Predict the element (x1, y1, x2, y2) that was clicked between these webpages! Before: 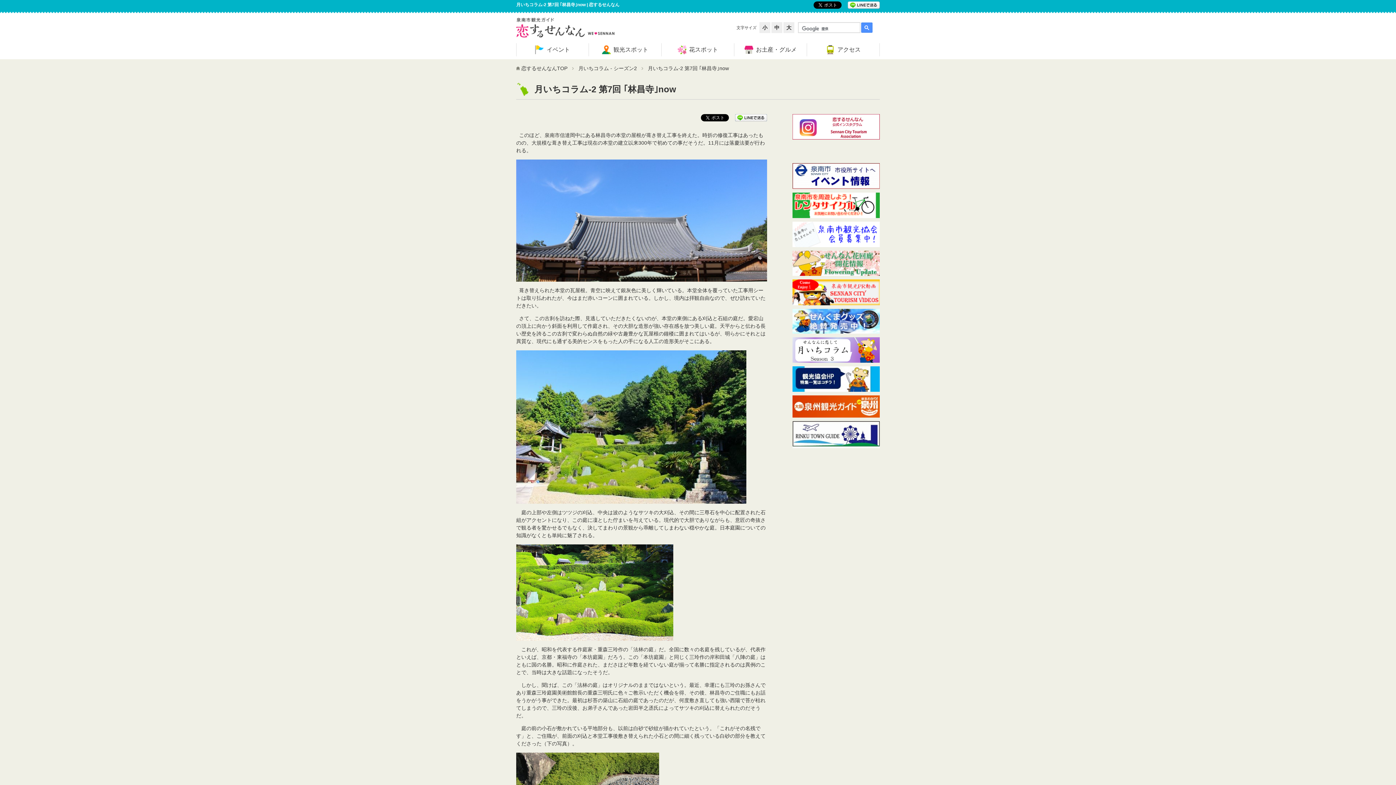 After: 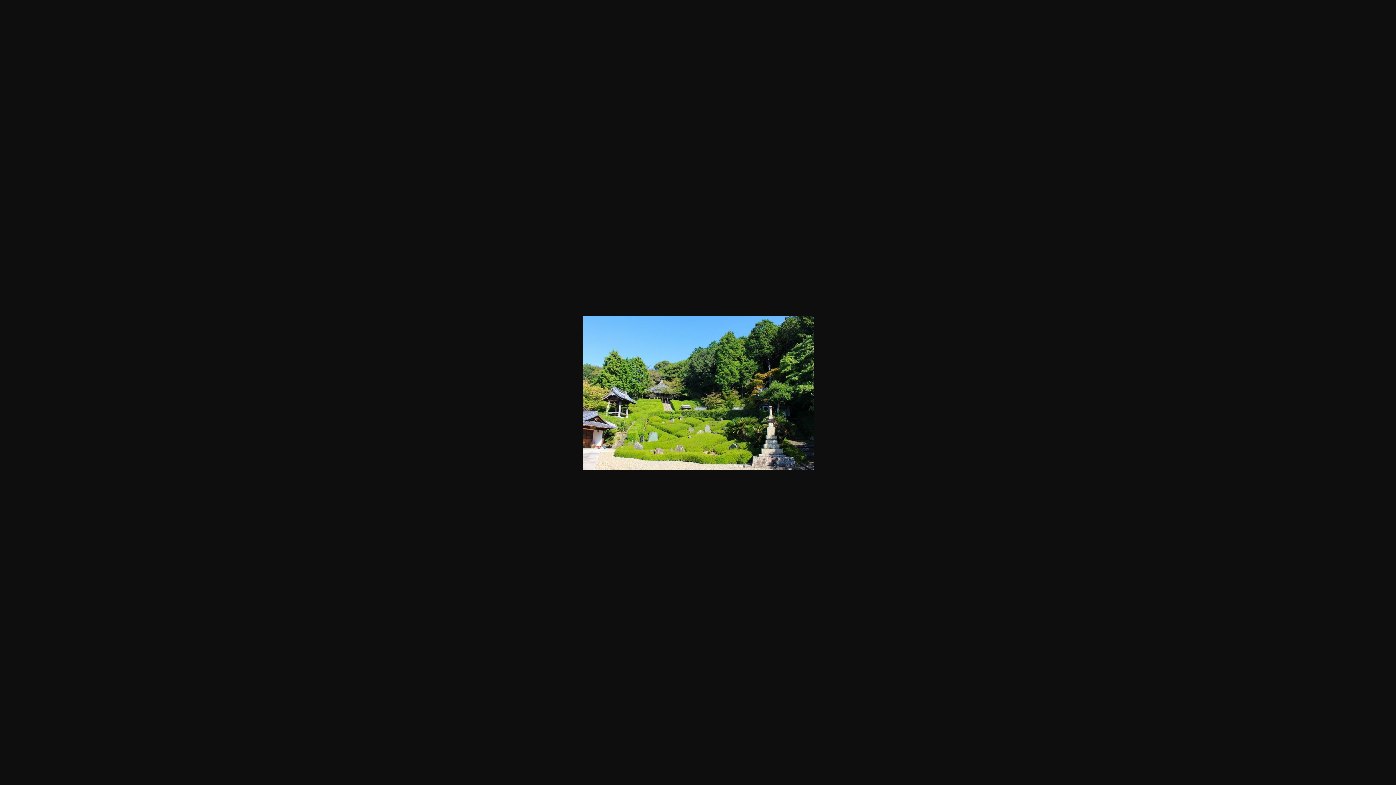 Action: bbox: (516, 496, 746, 502)